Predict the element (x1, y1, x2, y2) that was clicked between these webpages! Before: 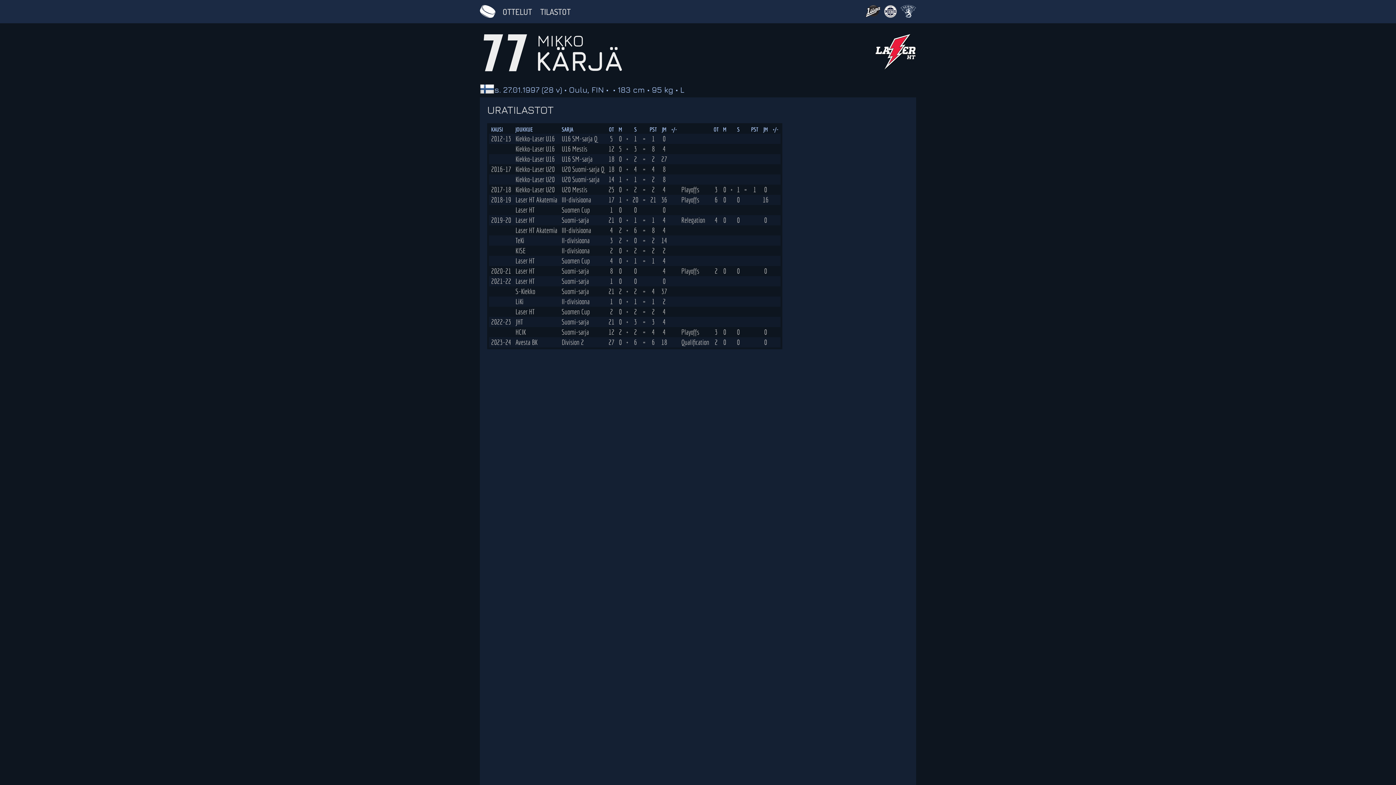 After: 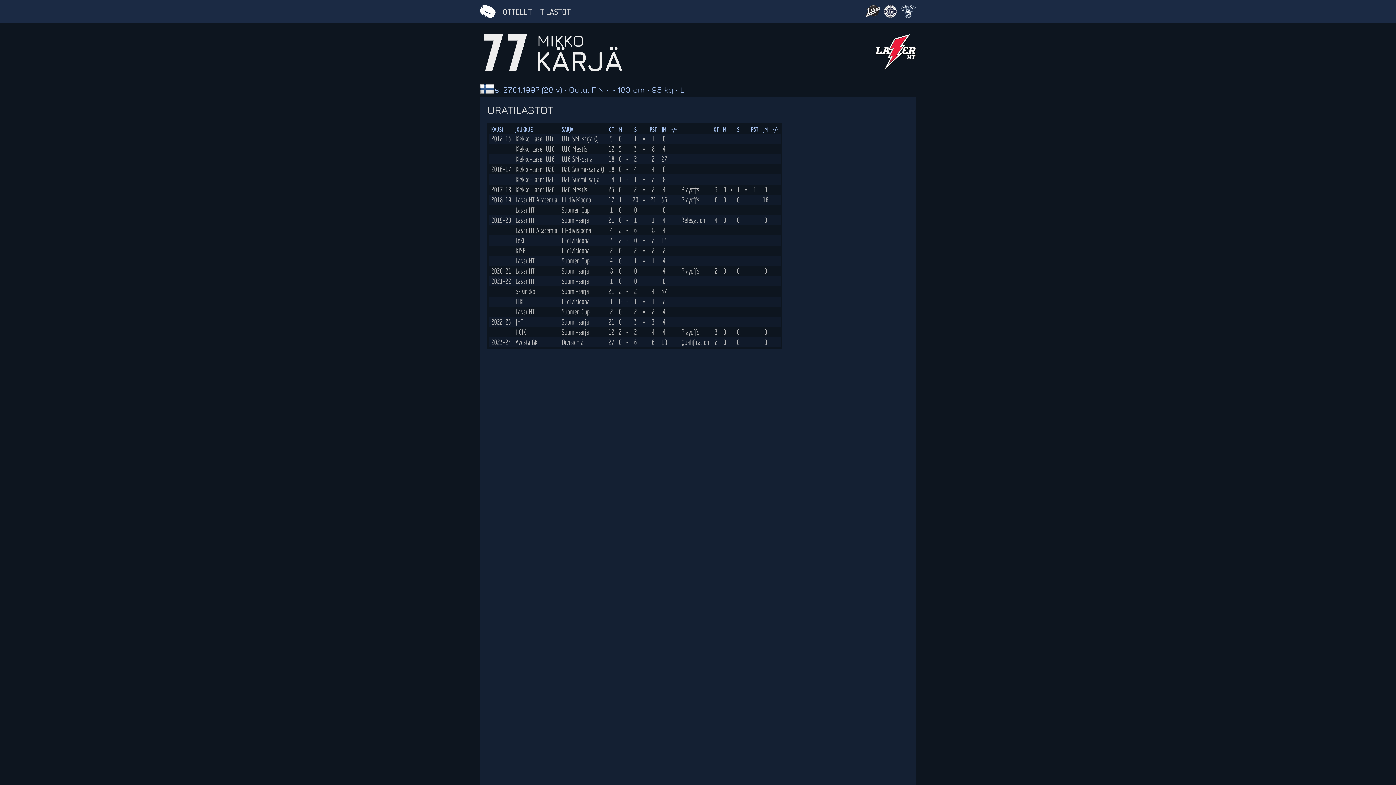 Action: bbox: (897, 9, 916, 19)